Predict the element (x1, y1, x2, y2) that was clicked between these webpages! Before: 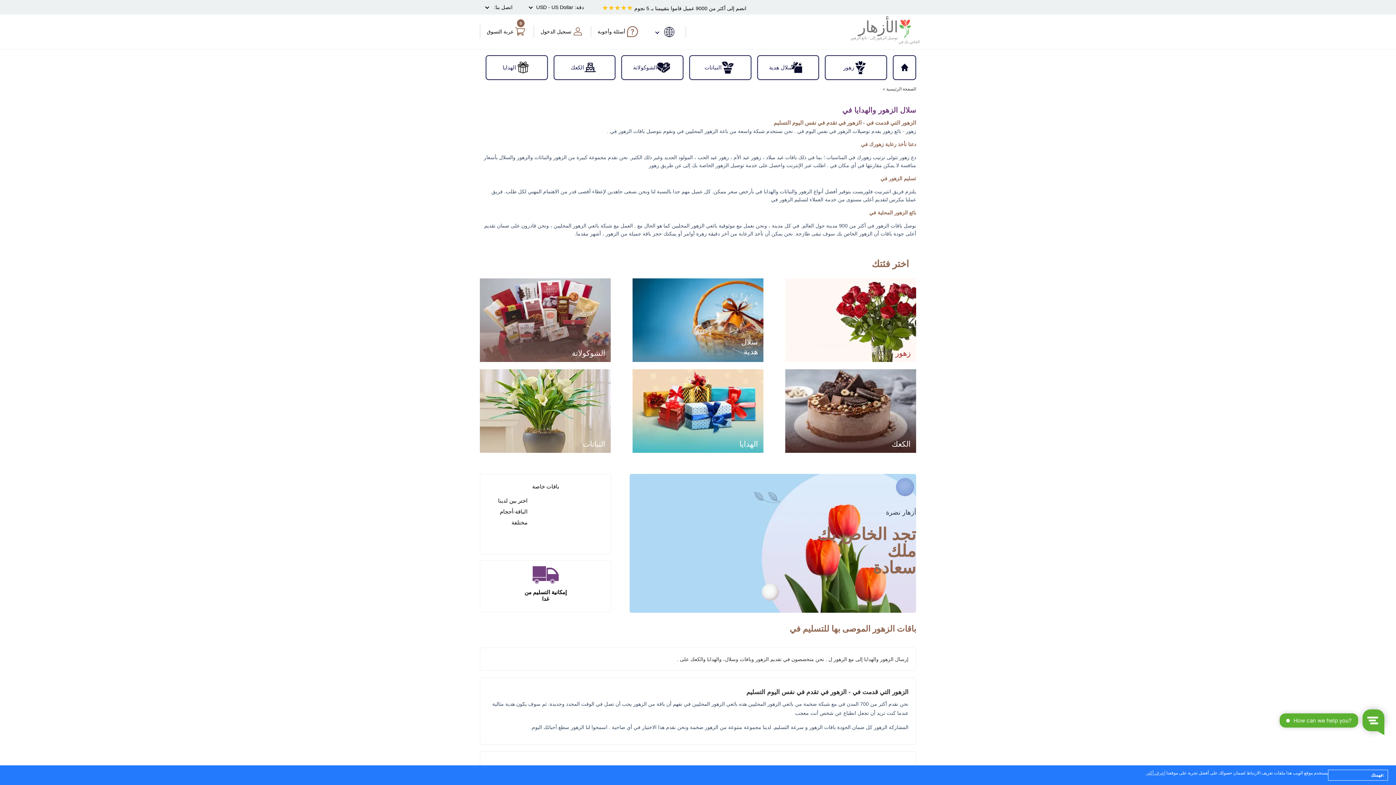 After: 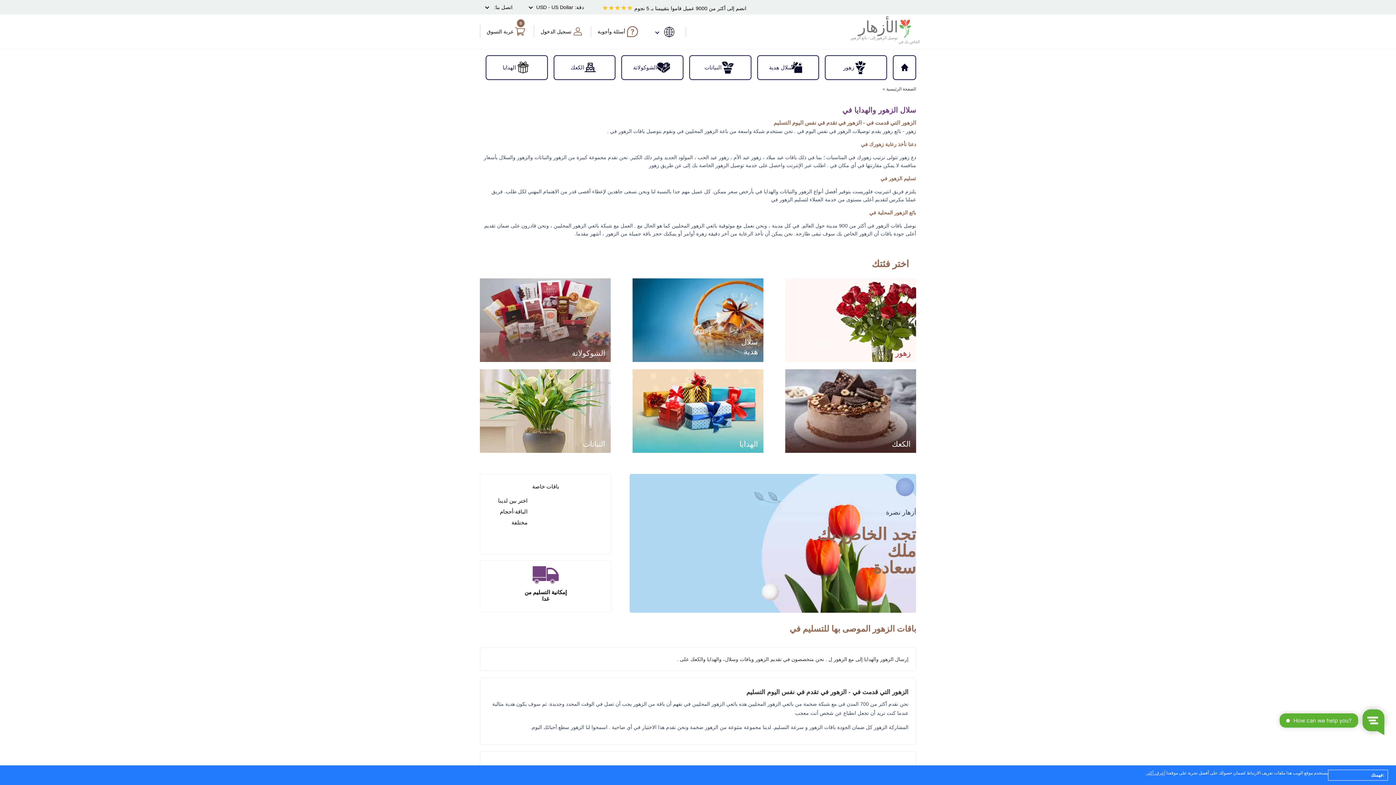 Action: bbox: (858, 14, 898, 40) label: الأزهار